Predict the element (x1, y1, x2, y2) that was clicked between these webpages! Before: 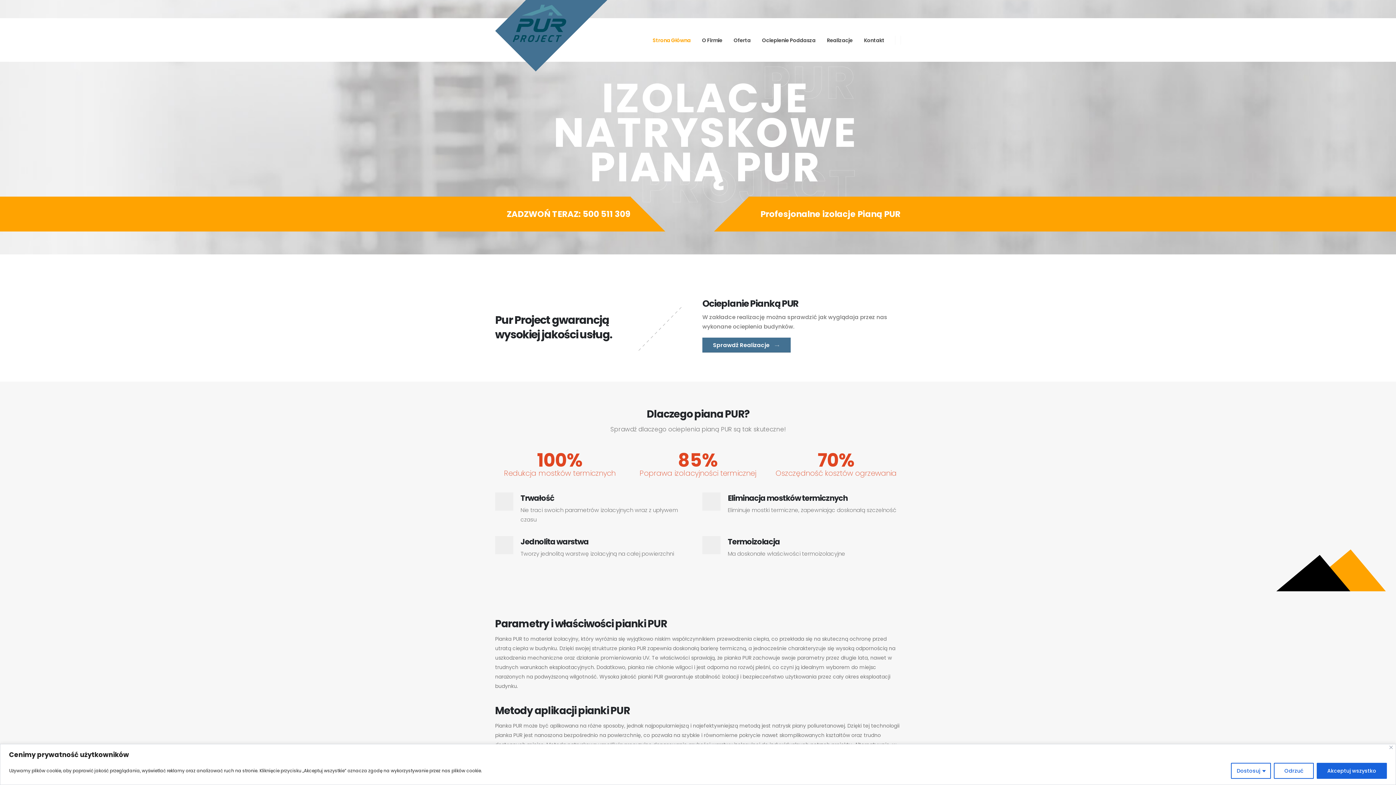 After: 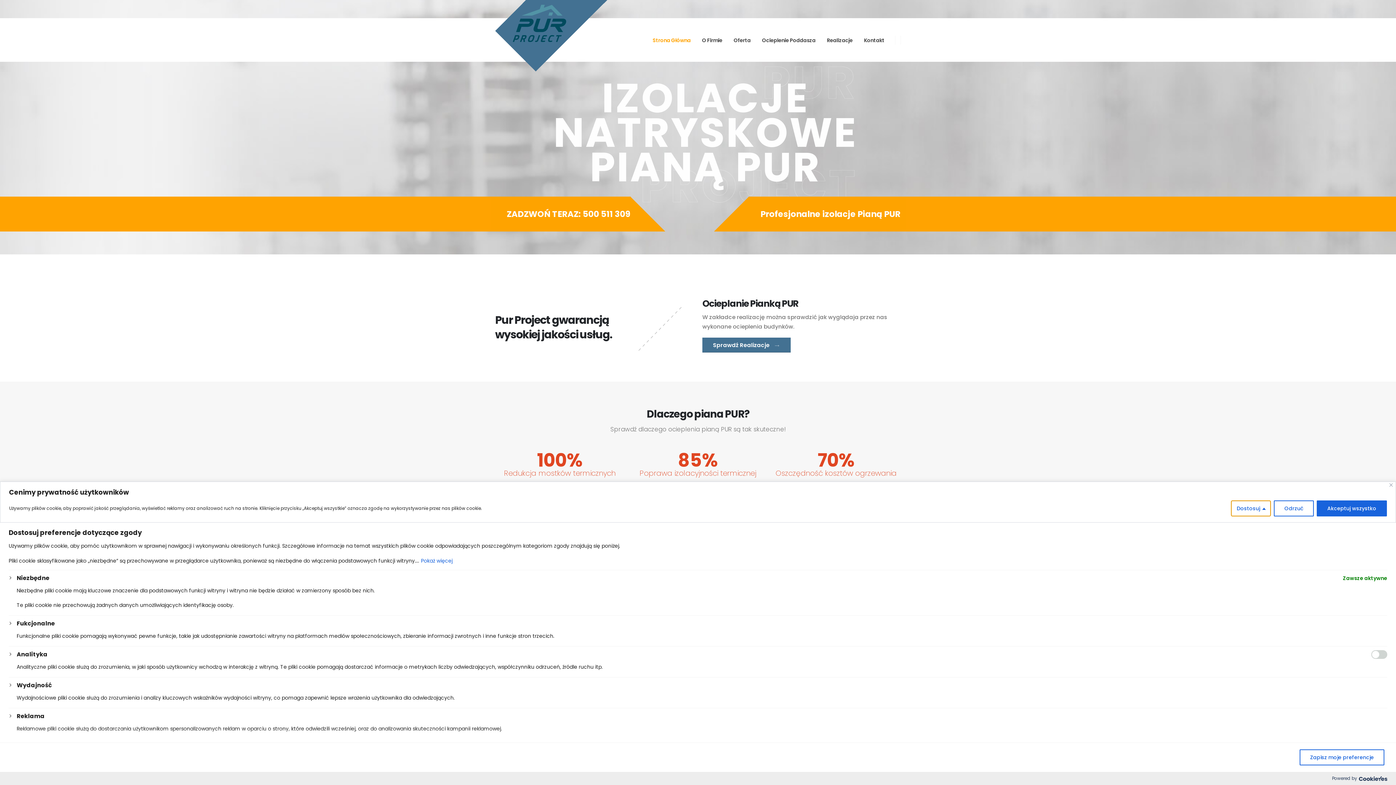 Action: bbox: (1231, 763, 1271, 779) label: Dostosuj